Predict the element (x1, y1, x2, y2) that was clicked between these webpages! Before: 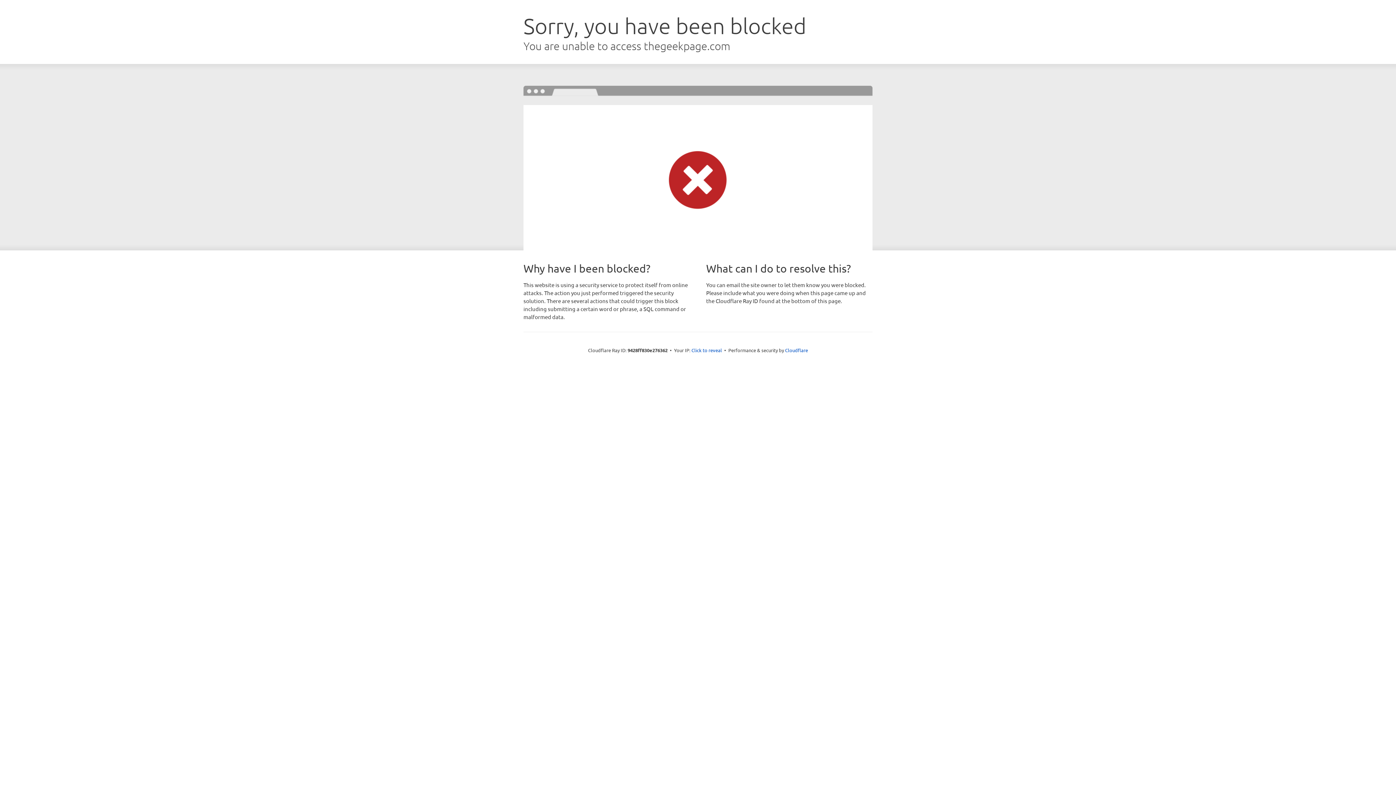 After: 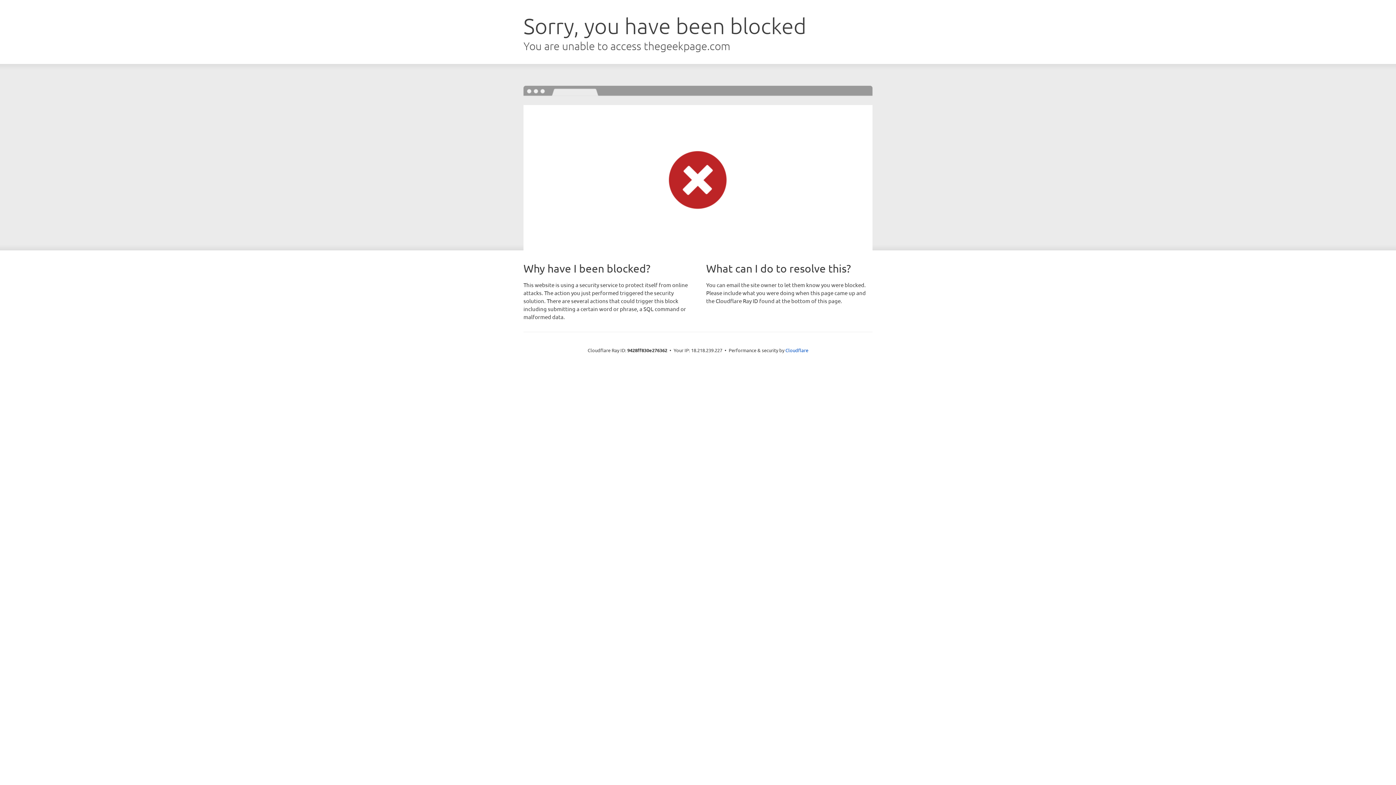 Action: bbox: (691, 346, 722, 353) label: Click to reveal